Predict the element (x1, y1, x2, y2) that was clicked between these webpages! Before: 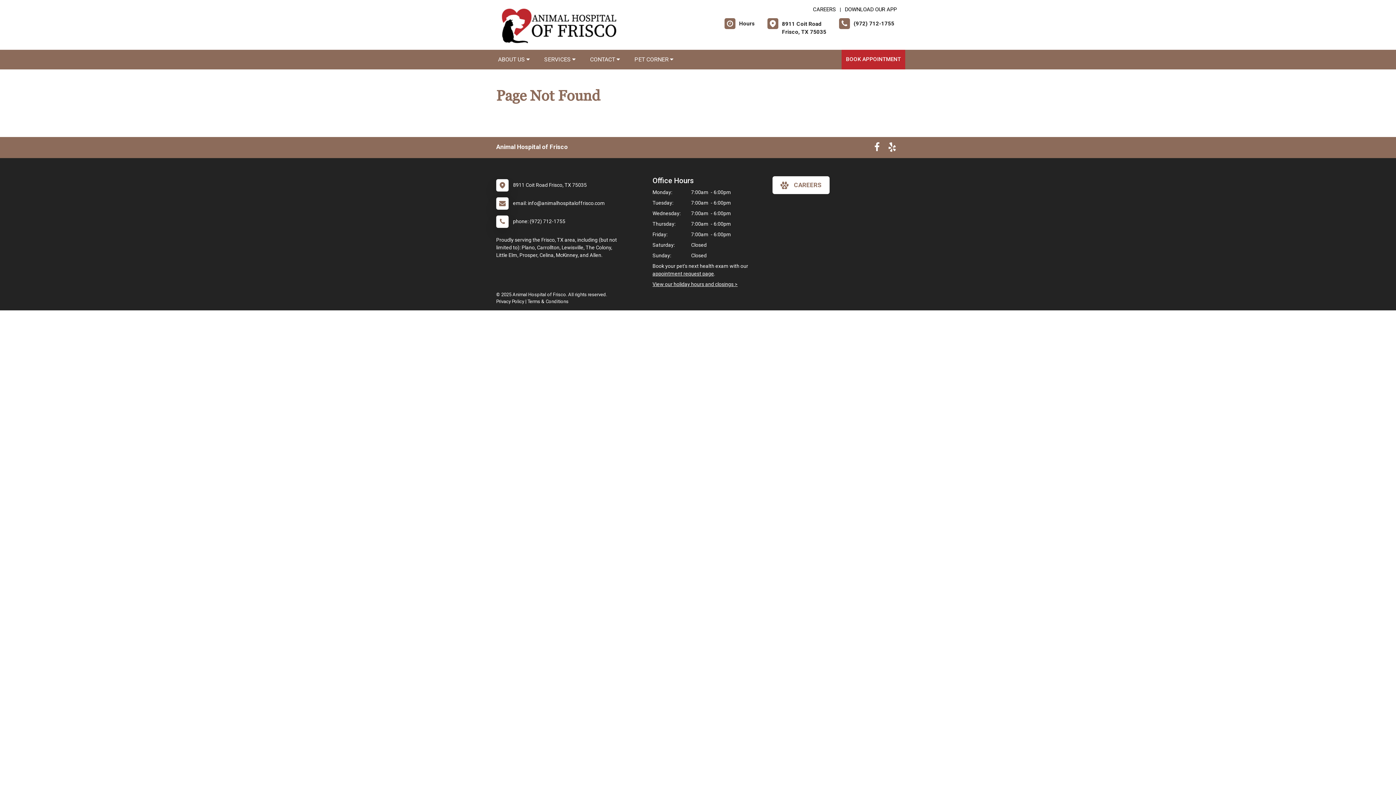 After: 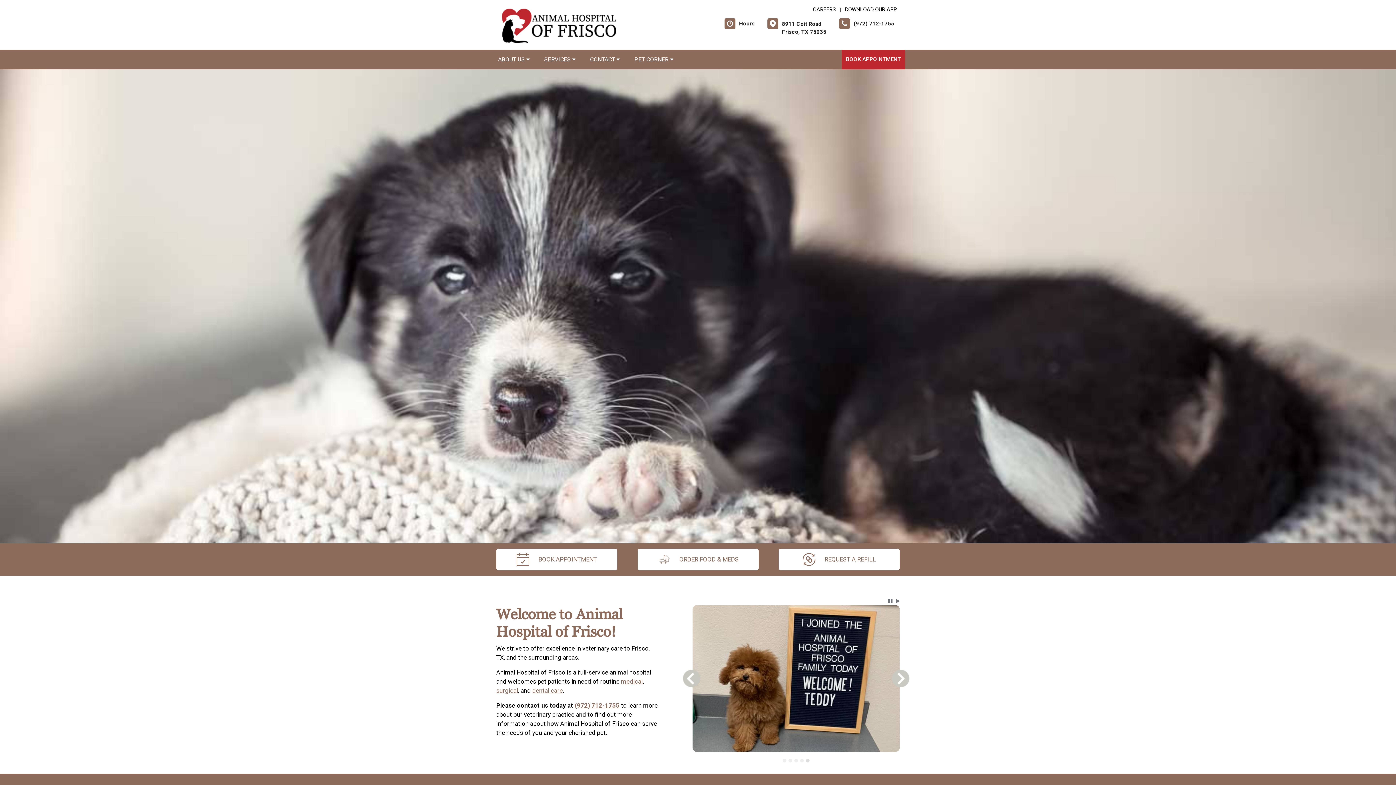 Action: bbox: (496, 22, 618, 28)